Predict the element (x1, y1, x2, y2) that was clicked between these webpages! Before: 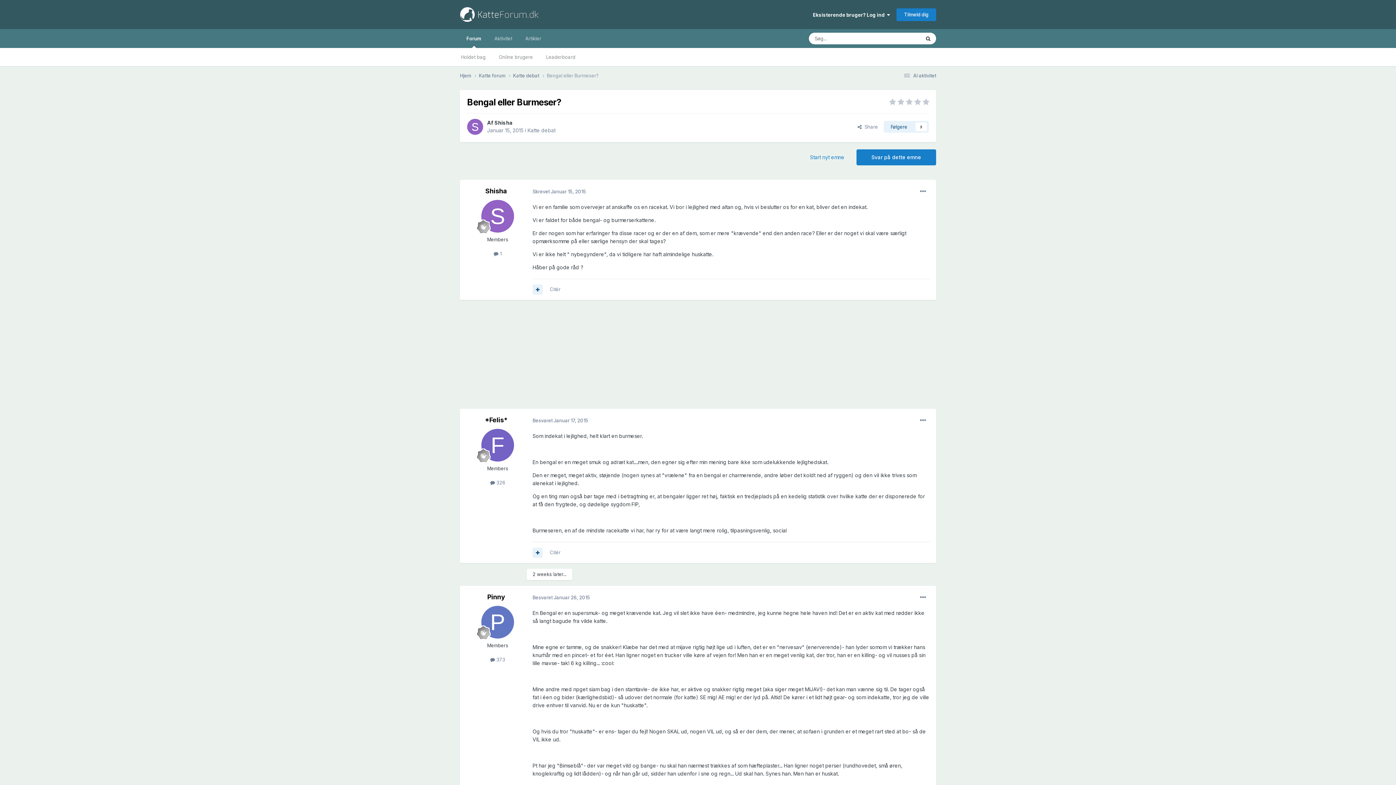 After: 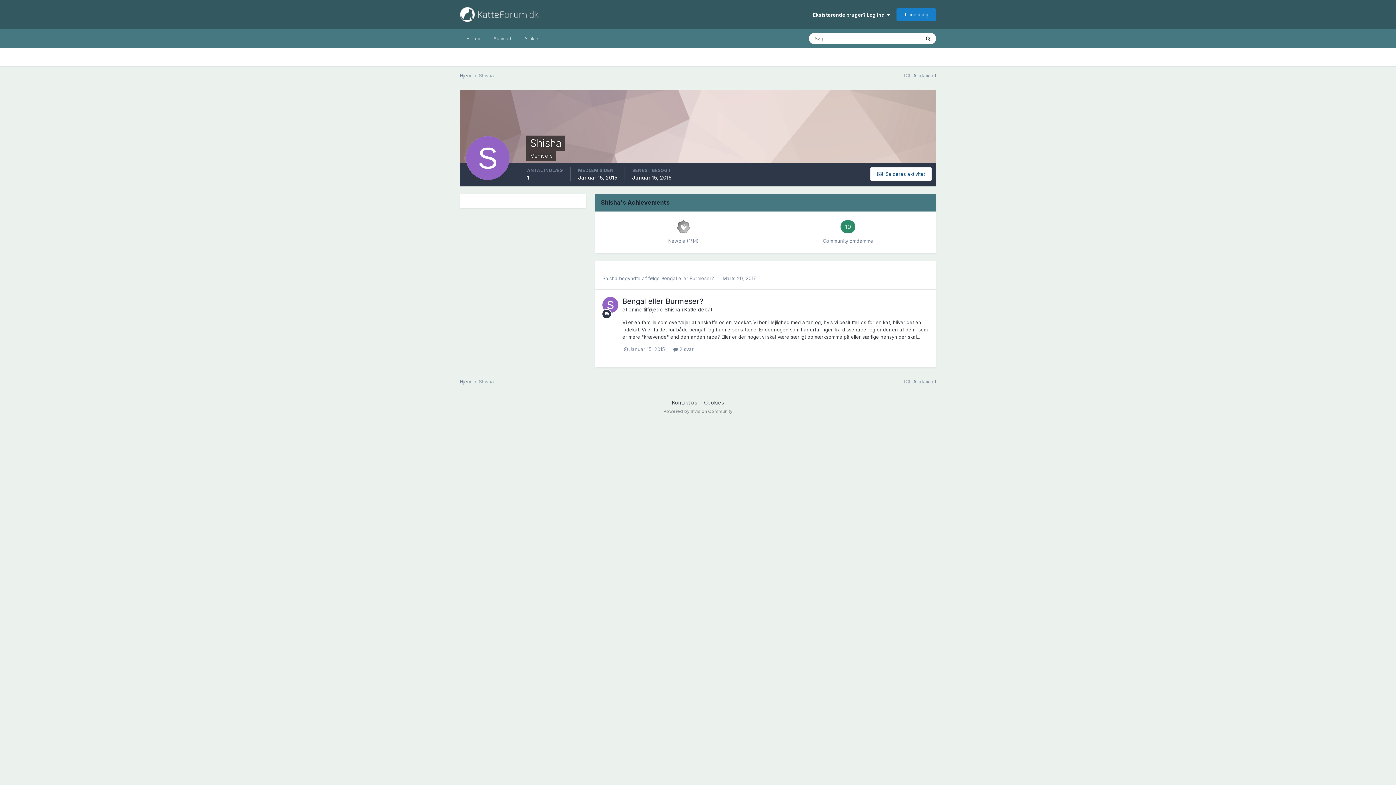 Action: label: Shisha bbox: (494, 119, 512, 125)